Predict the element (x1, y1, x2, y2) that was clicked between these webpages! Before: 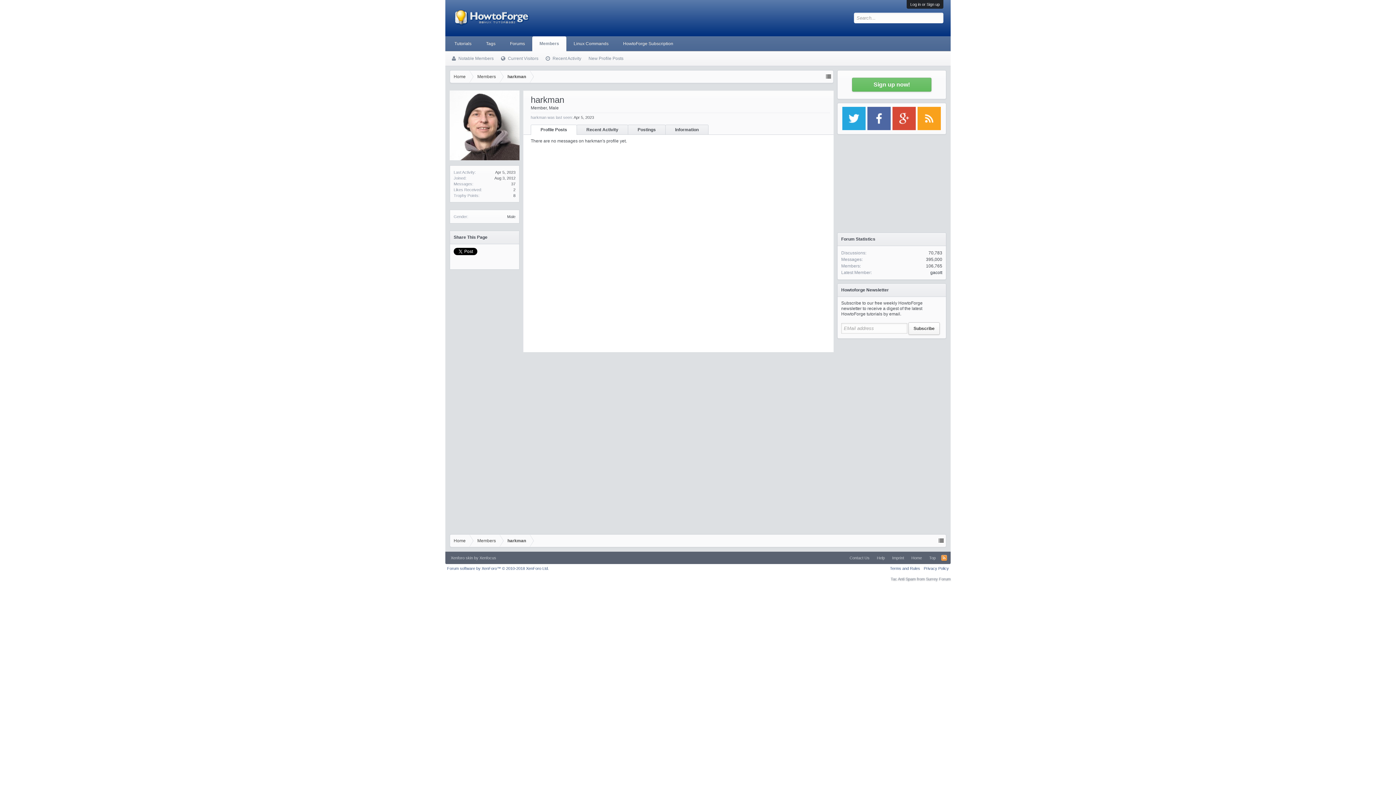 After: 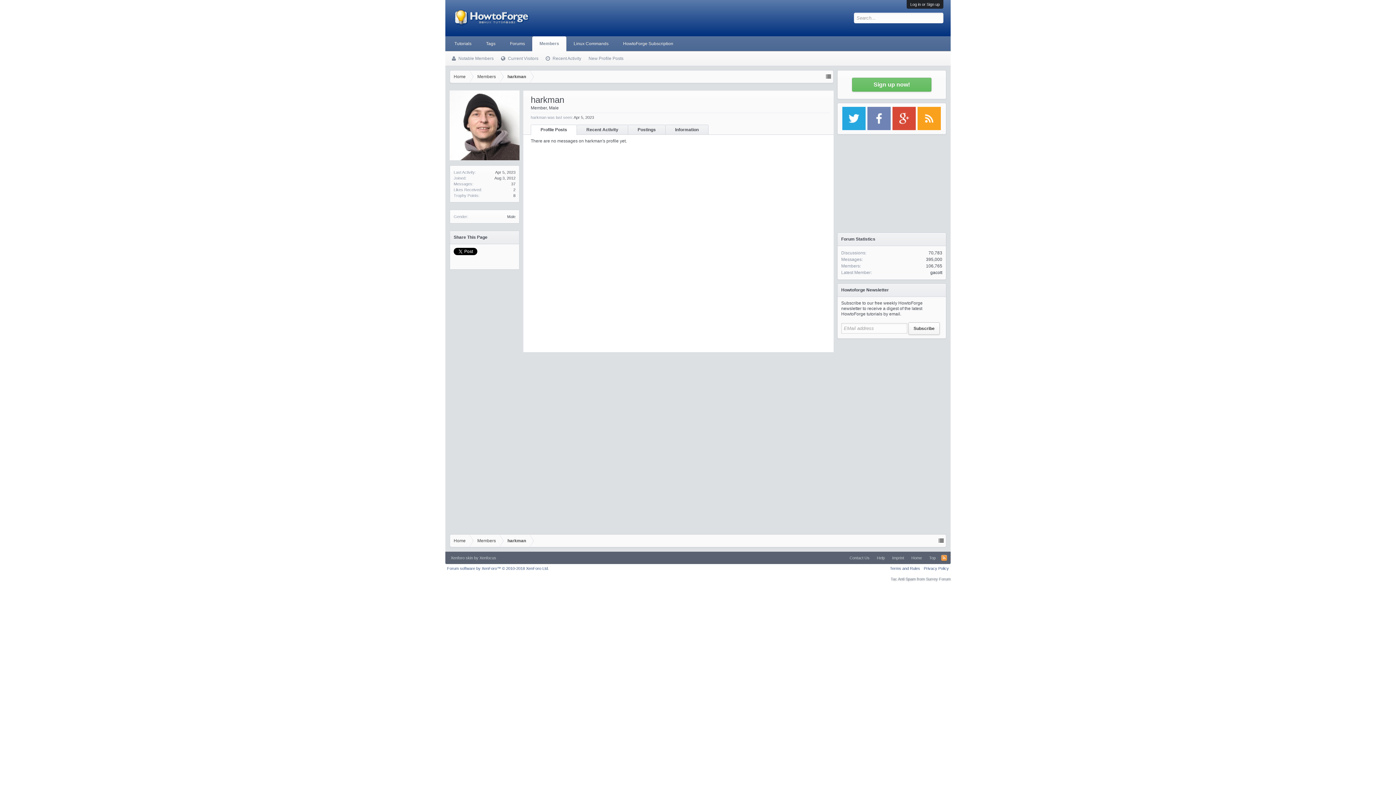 Action: bbox: (867, 125, 891, 130)